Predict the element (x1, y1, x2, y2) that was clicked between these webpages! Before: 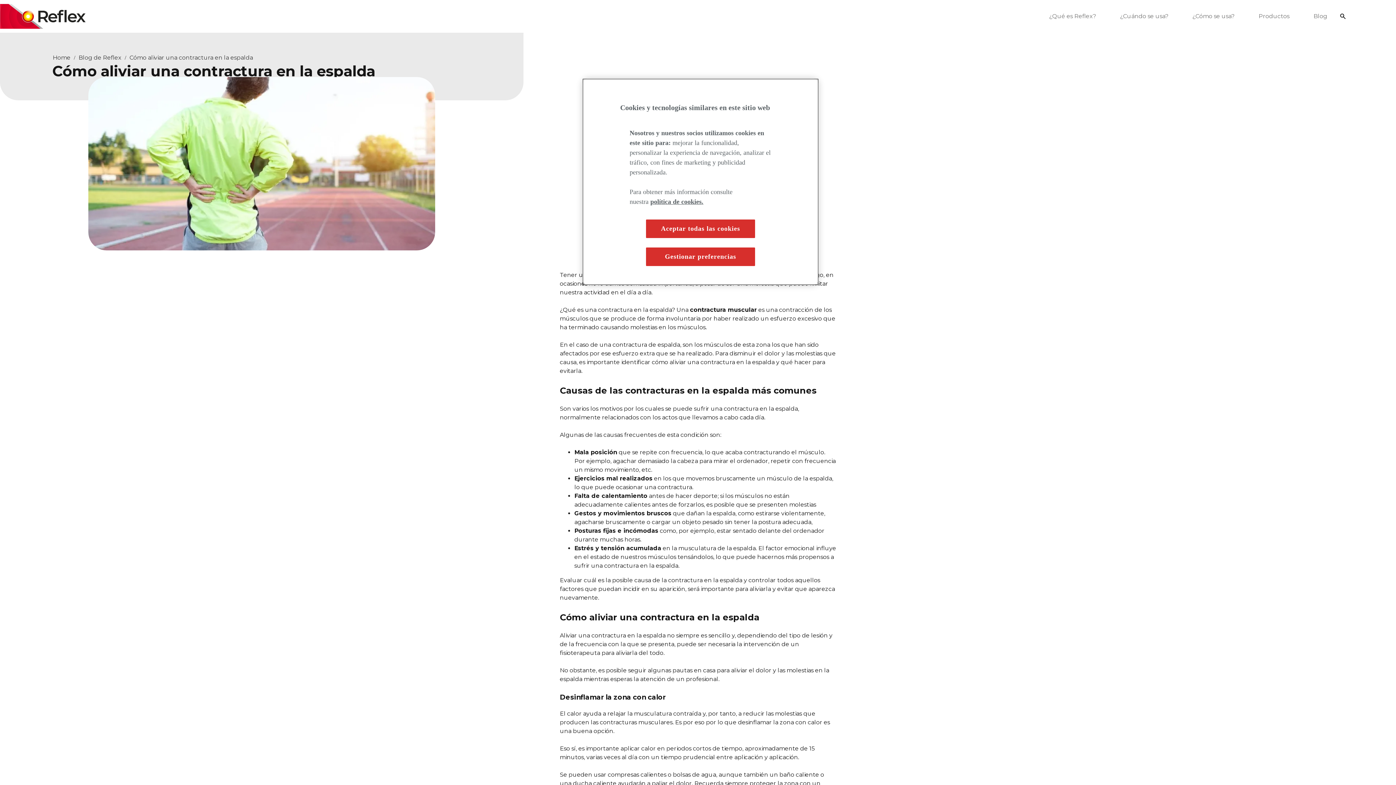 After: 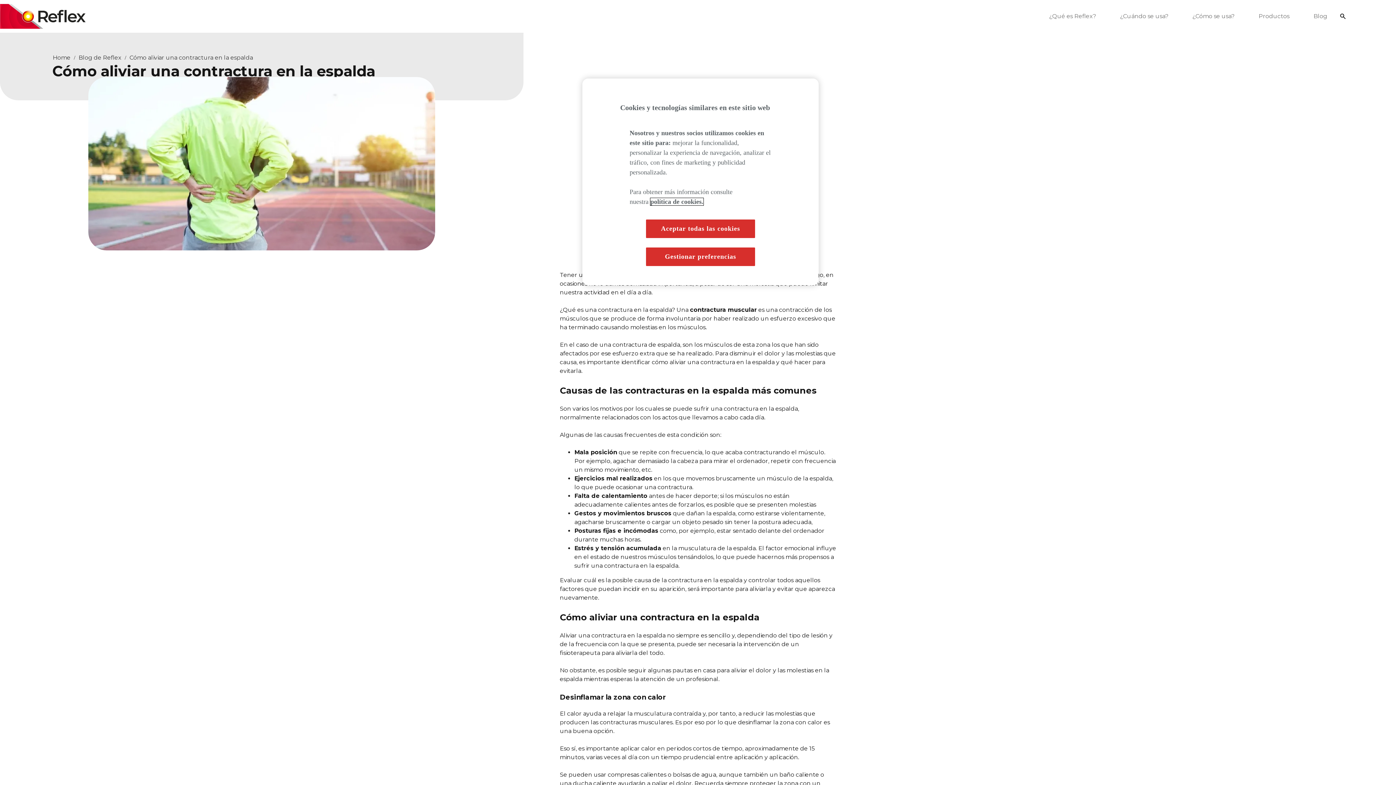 Action: bbox: (650, 198, 703, 205) label: Más información sobre su privacidad, se abre en una nueva pestaña